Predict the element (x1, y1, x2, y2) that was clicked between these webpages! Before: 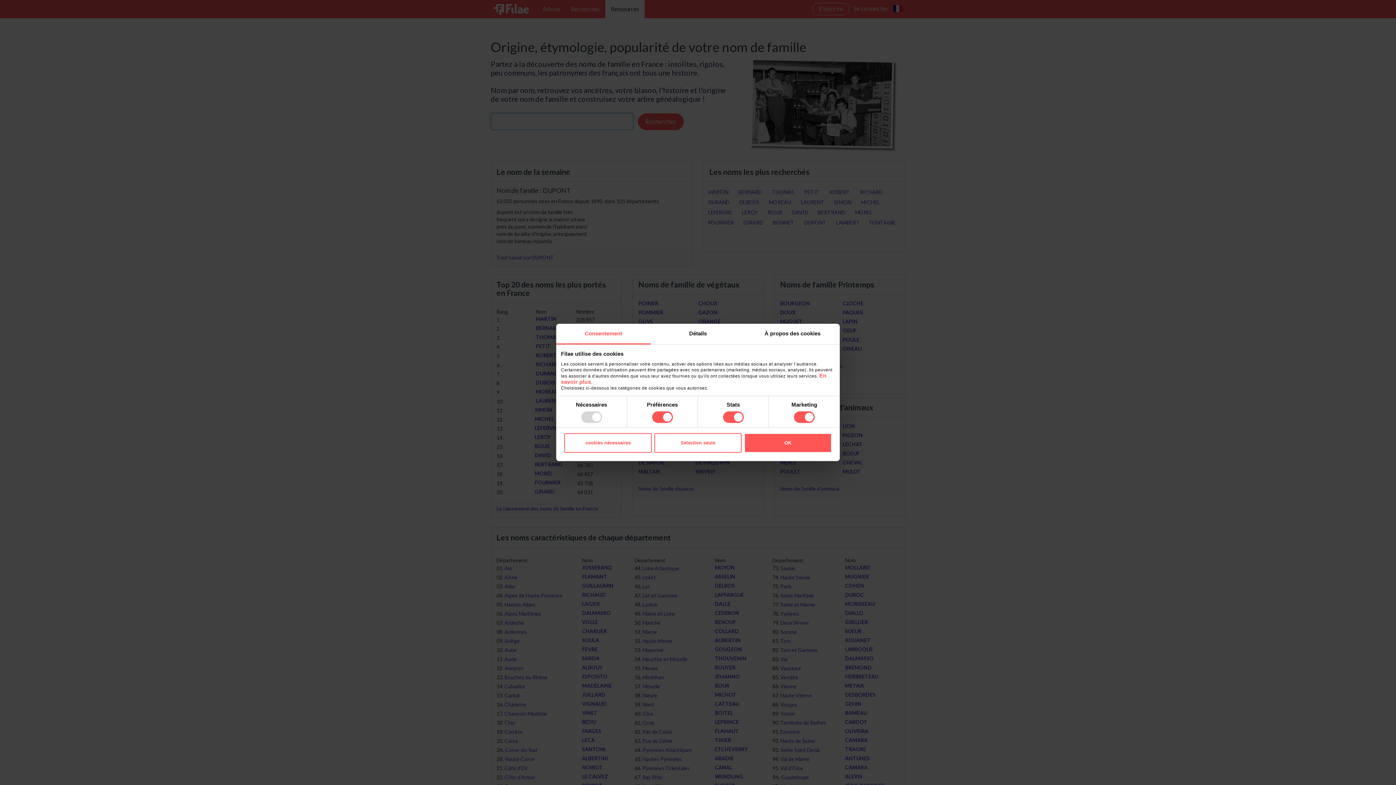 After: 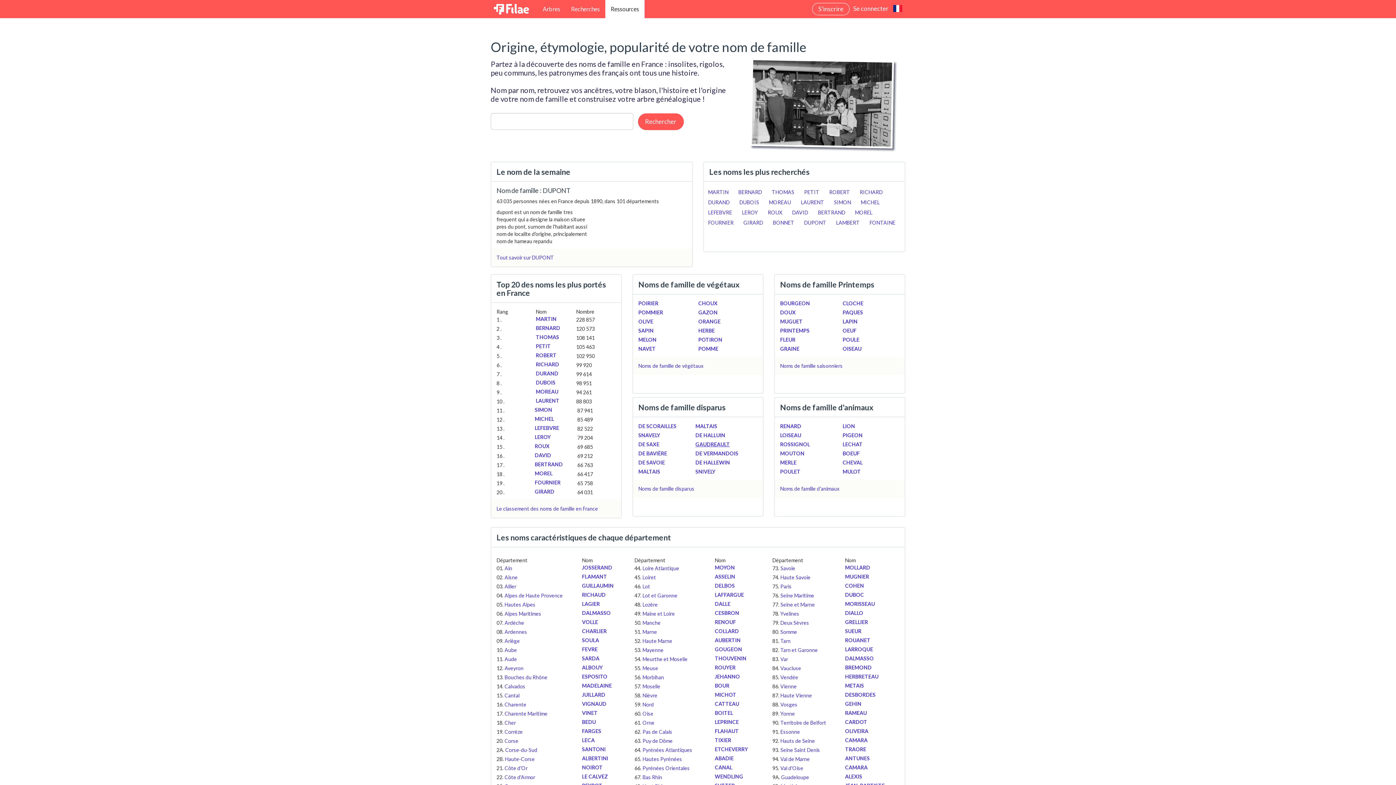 Action: bbox: (654, 433, 741, 452) label: Sélection seule